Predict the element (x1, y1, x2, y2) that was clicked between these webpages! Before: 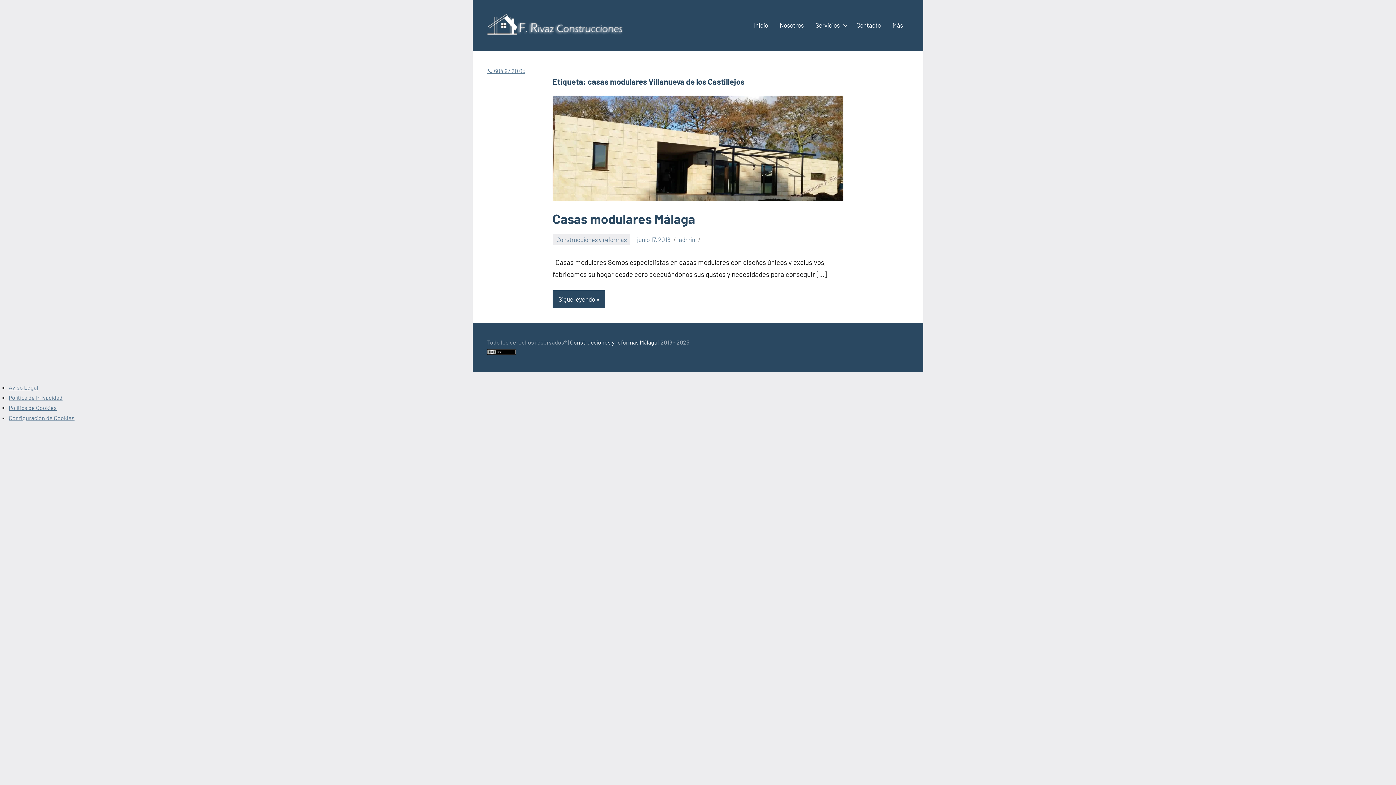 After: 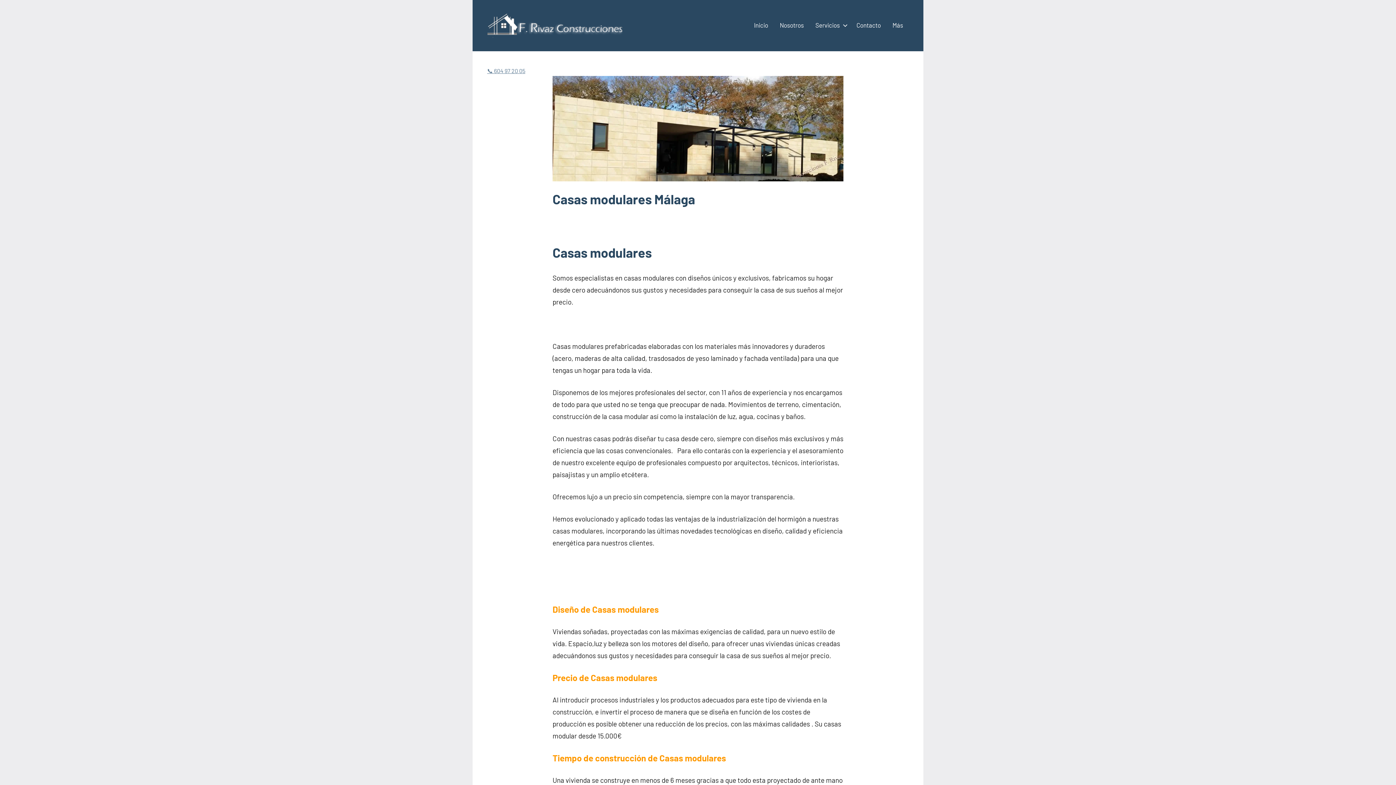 Action: bbox: (552, 210, 695, 226) label: Casas modulares Málaga